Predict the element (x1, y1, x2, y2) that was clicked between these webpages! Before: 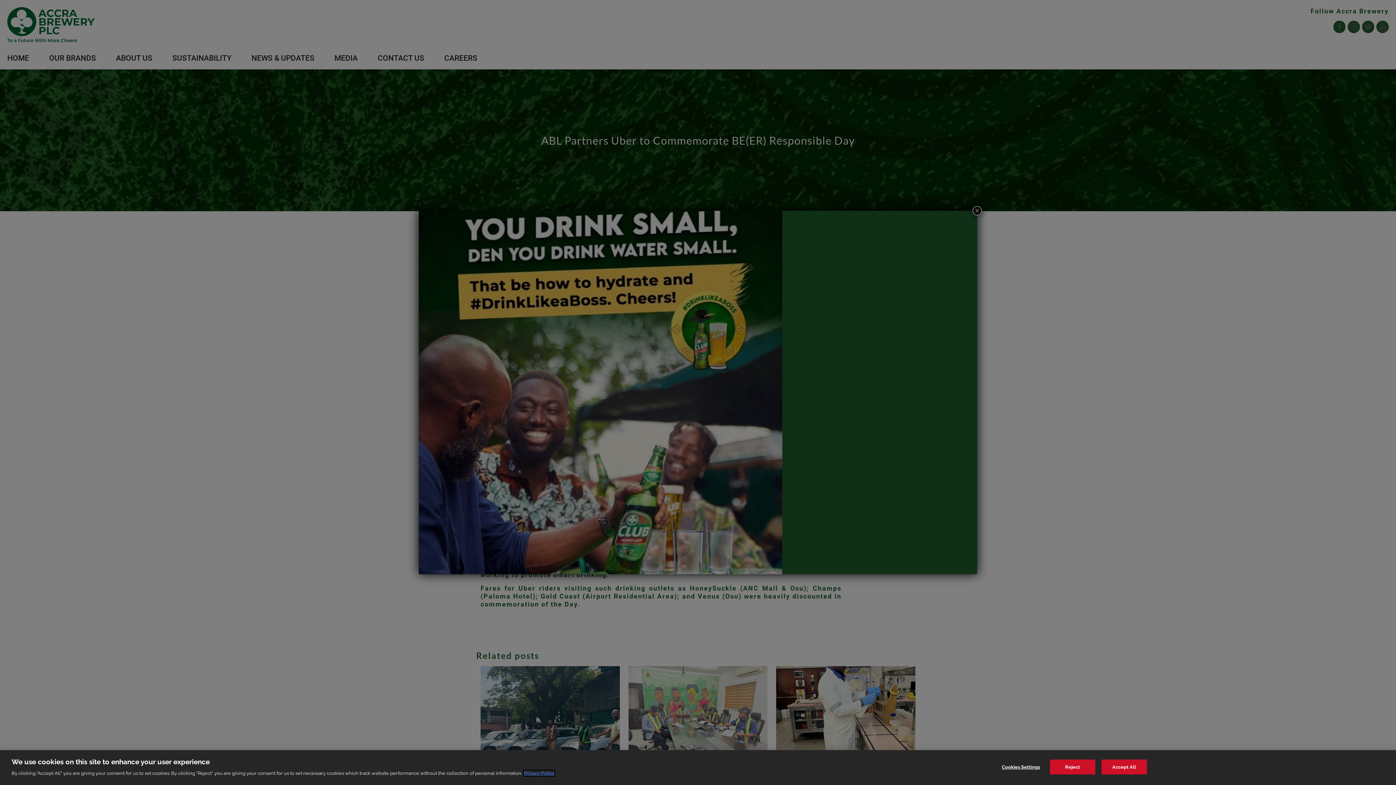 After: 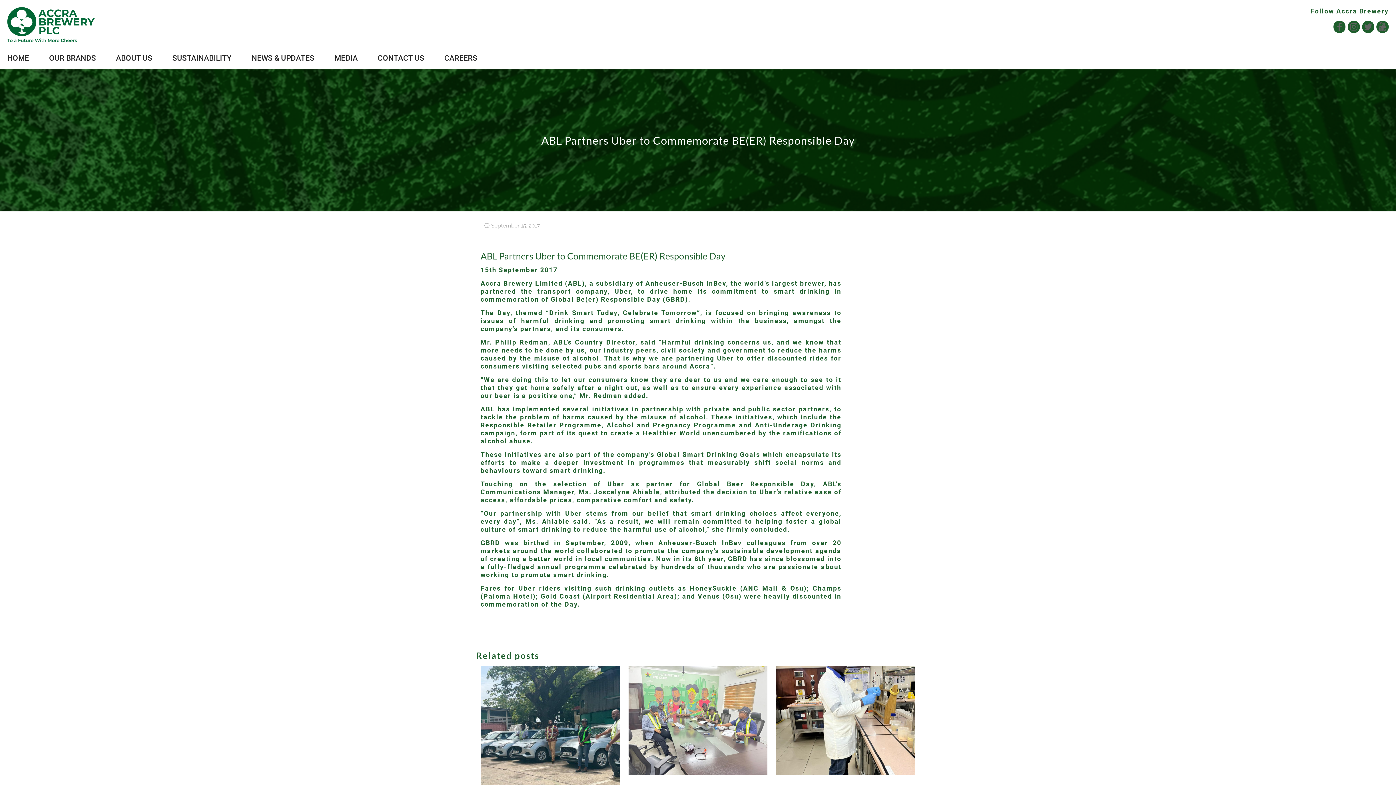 Action: bbox: (1101, 760, 1147, 774) label: Accept All